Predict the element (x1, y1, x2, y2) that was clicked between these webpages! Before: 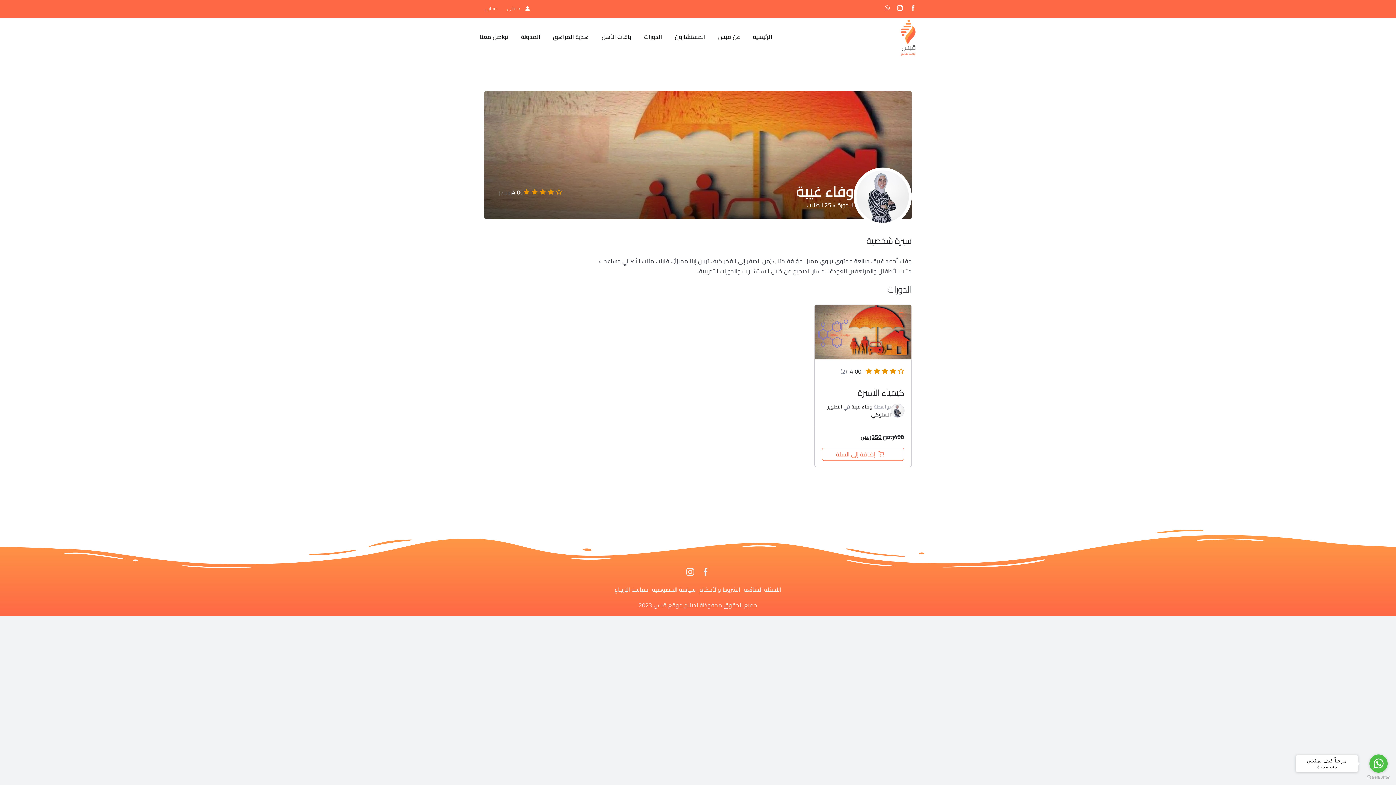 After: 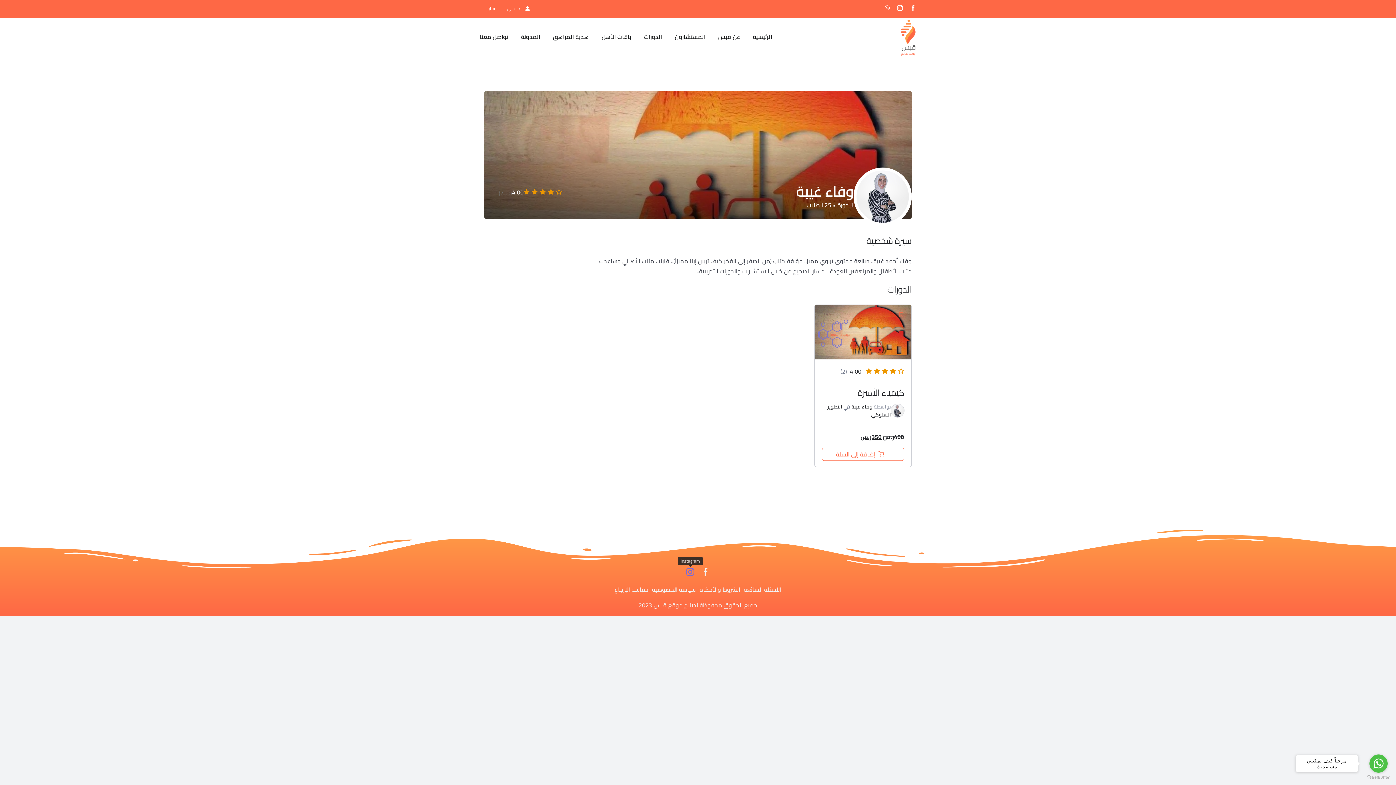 Action: bbox: (686, 568, 694, 576) label: instagram